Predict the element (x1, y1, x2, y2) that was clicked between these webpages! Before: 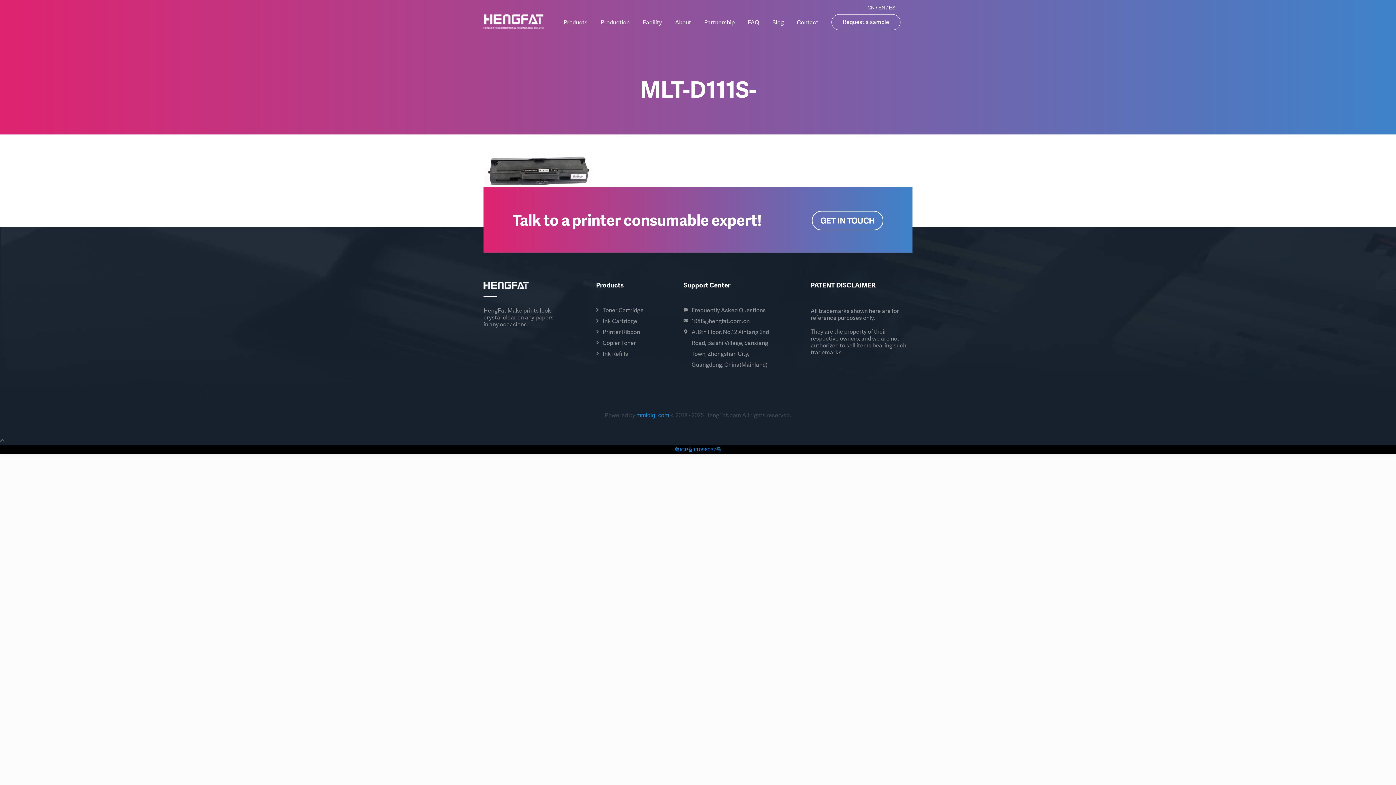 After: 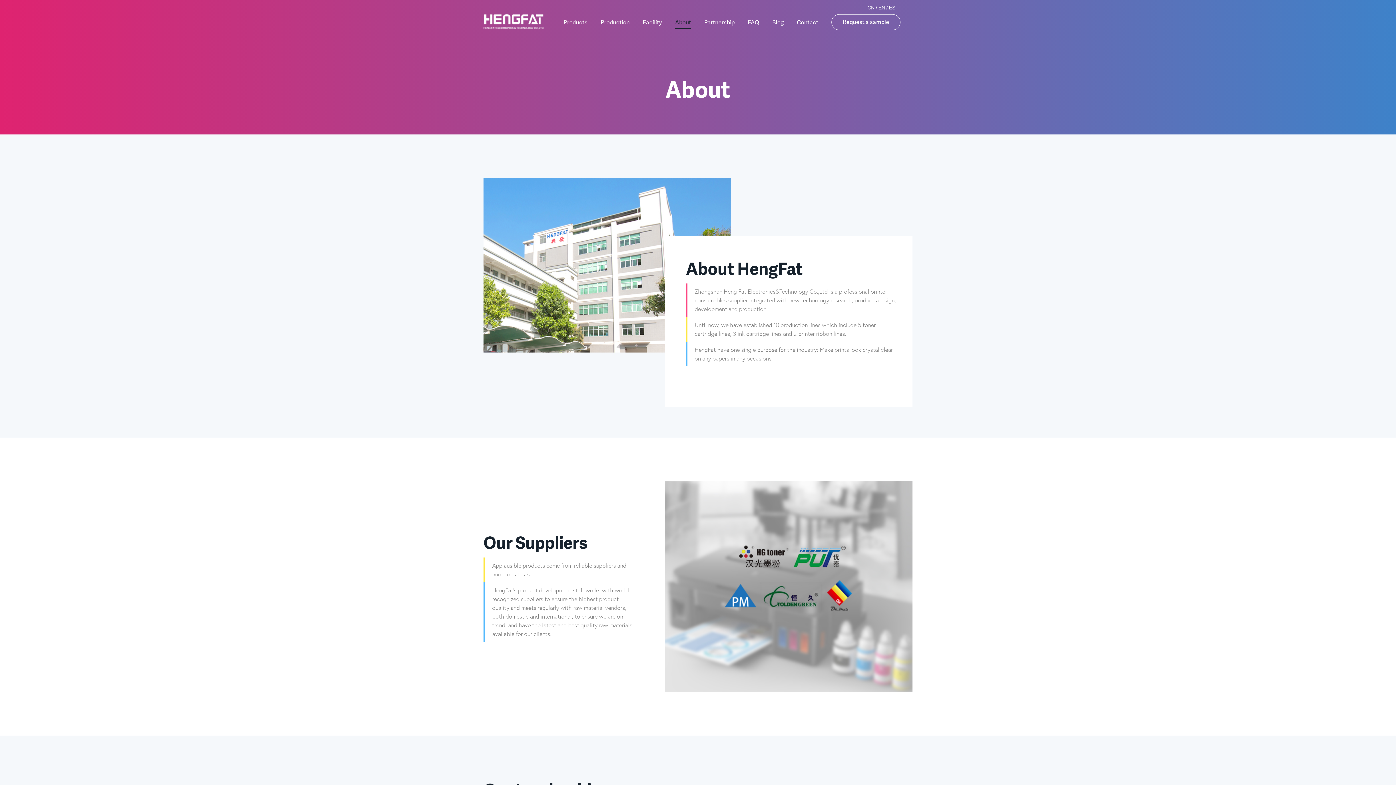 Action: bbox: (675, 14, 691, 28) label: About